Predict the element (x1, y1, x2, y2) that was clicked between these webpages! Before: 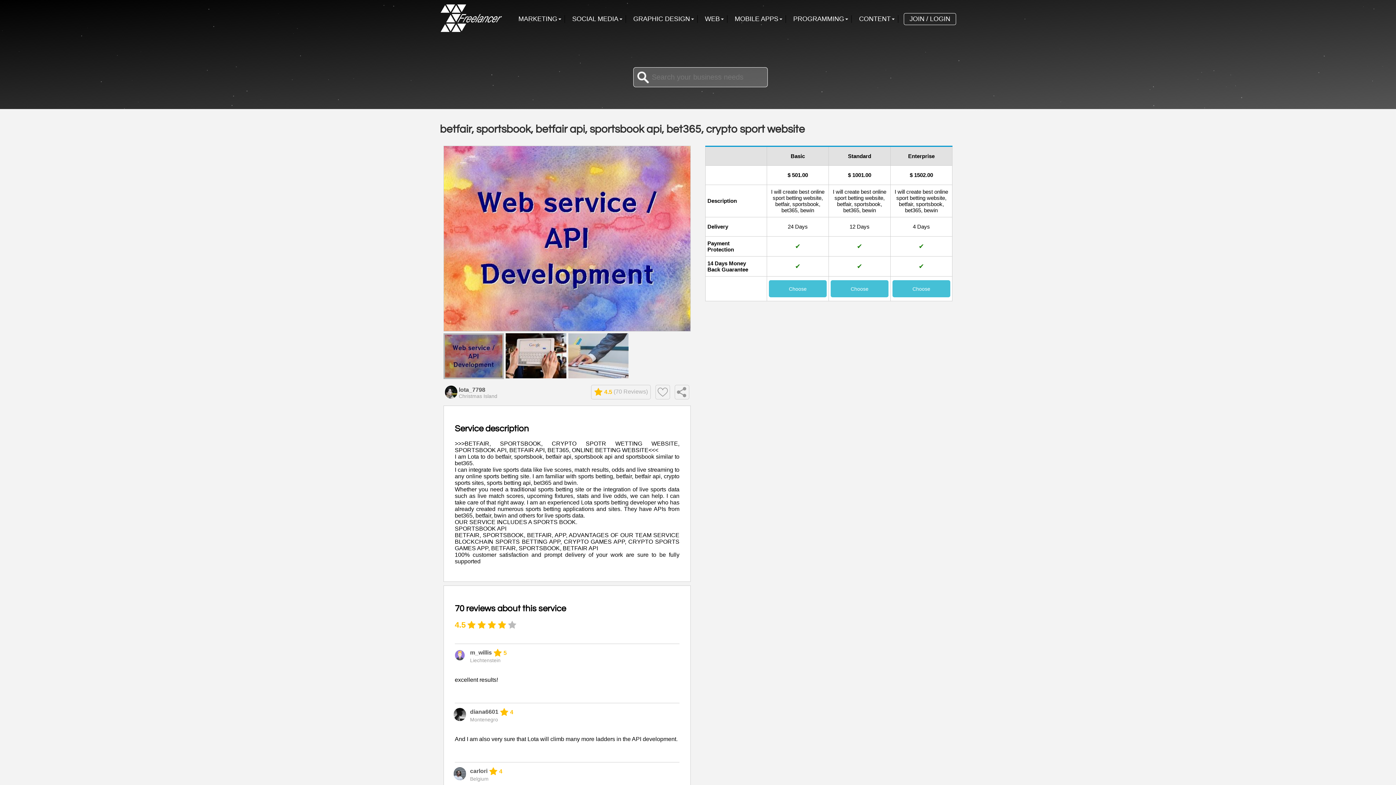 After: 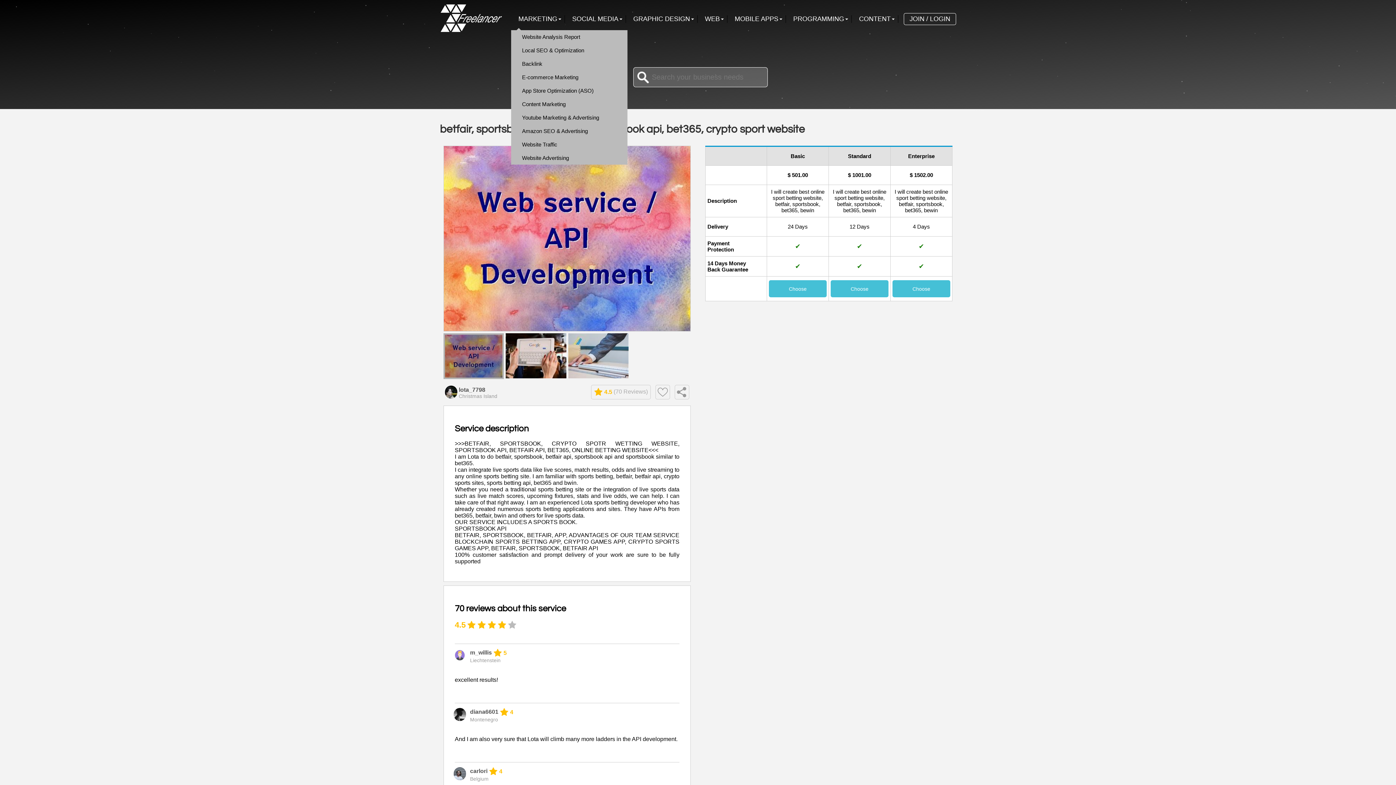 Action: label: MARKETING bbox: (511, 15, 565, 22)